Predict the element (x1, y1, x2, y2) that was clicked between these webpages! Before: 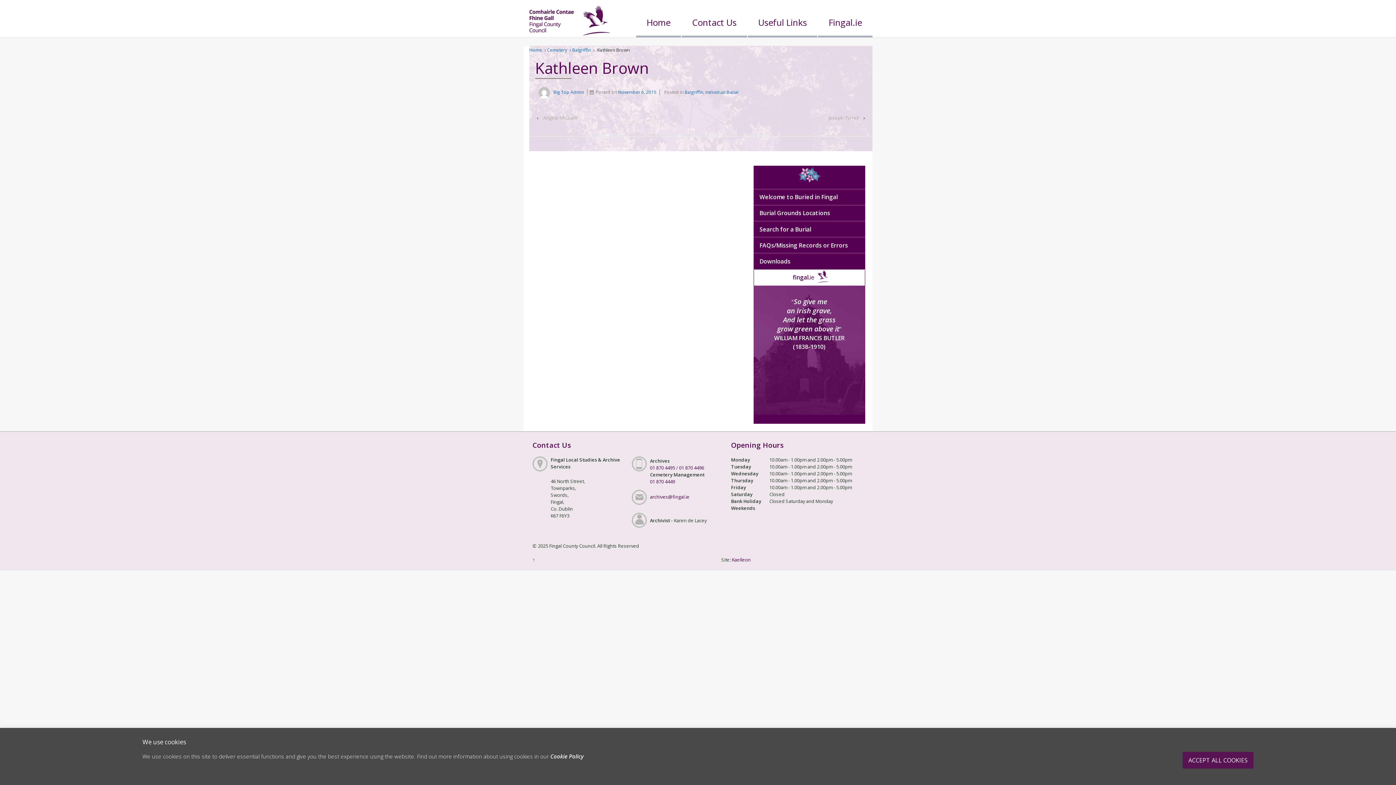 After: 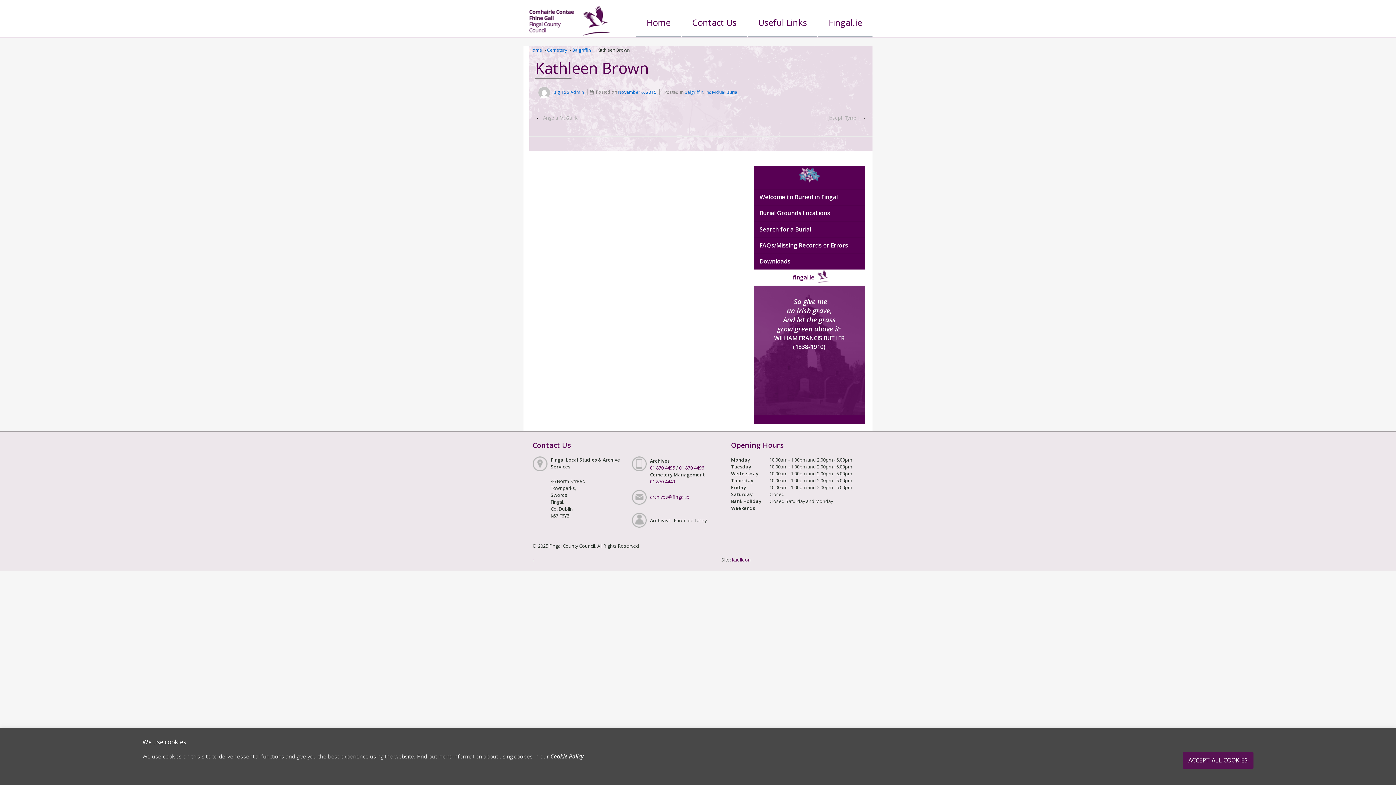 Action: bbox: (532, 556, 535, 563) label: ↑